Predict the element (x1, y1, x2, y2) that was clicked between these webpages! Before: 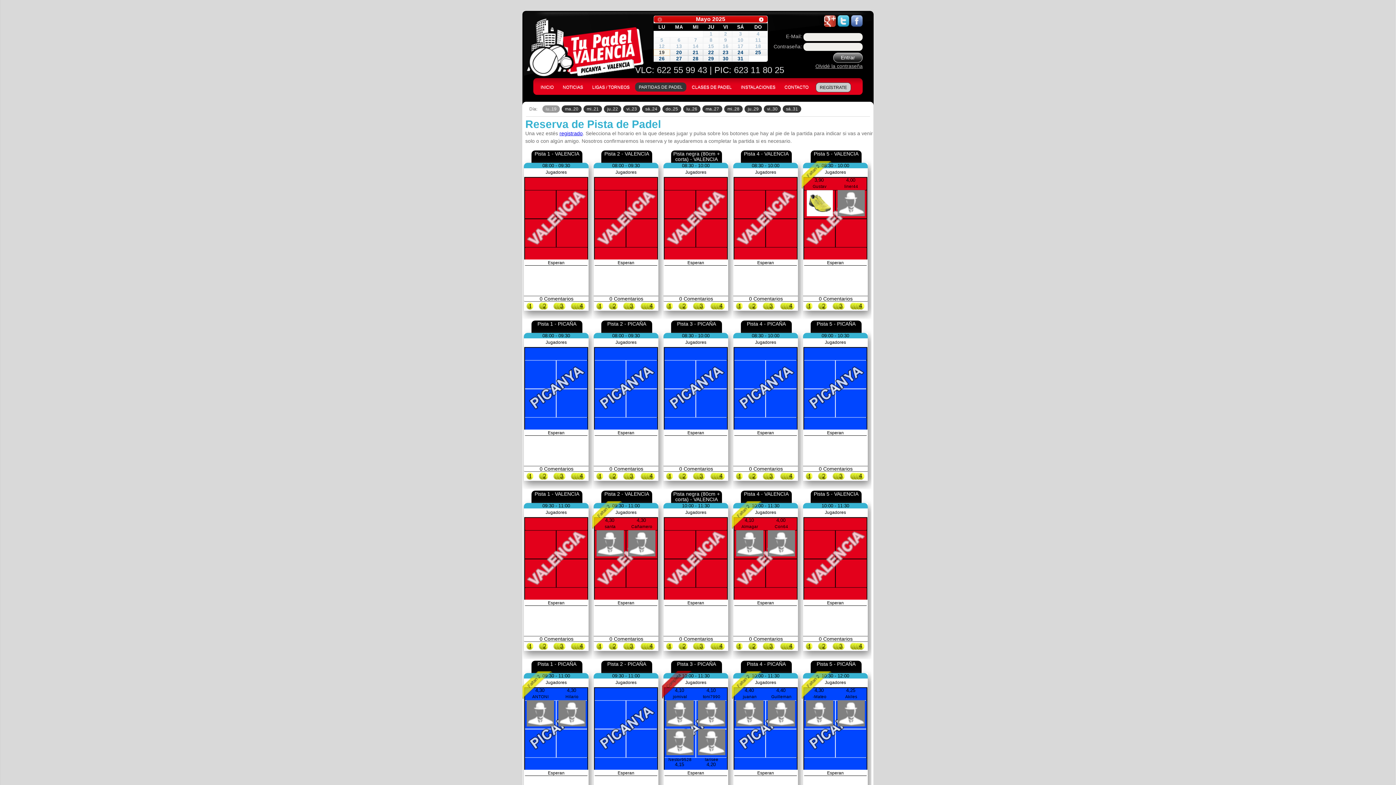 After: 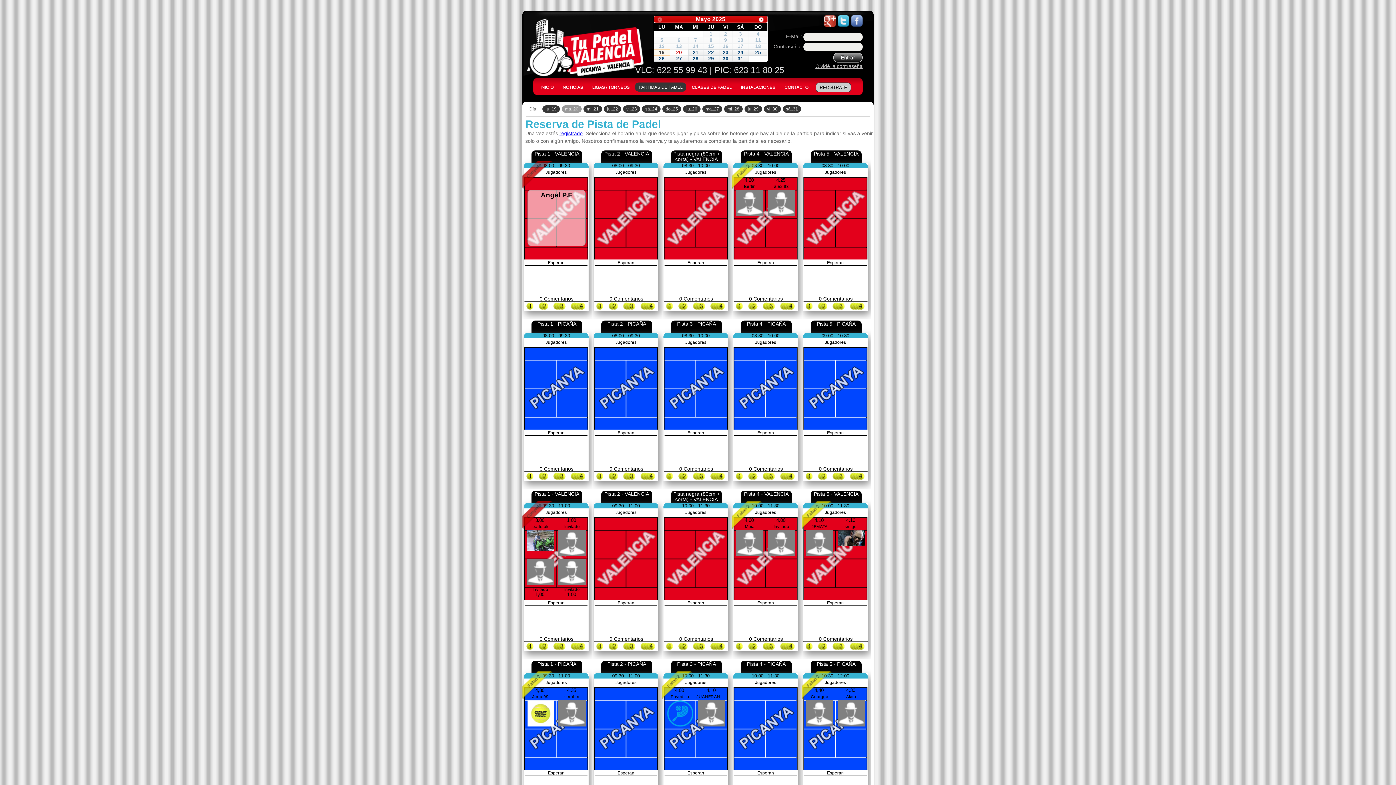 Action: bbox: (670, 49, 688, 55) label: 20